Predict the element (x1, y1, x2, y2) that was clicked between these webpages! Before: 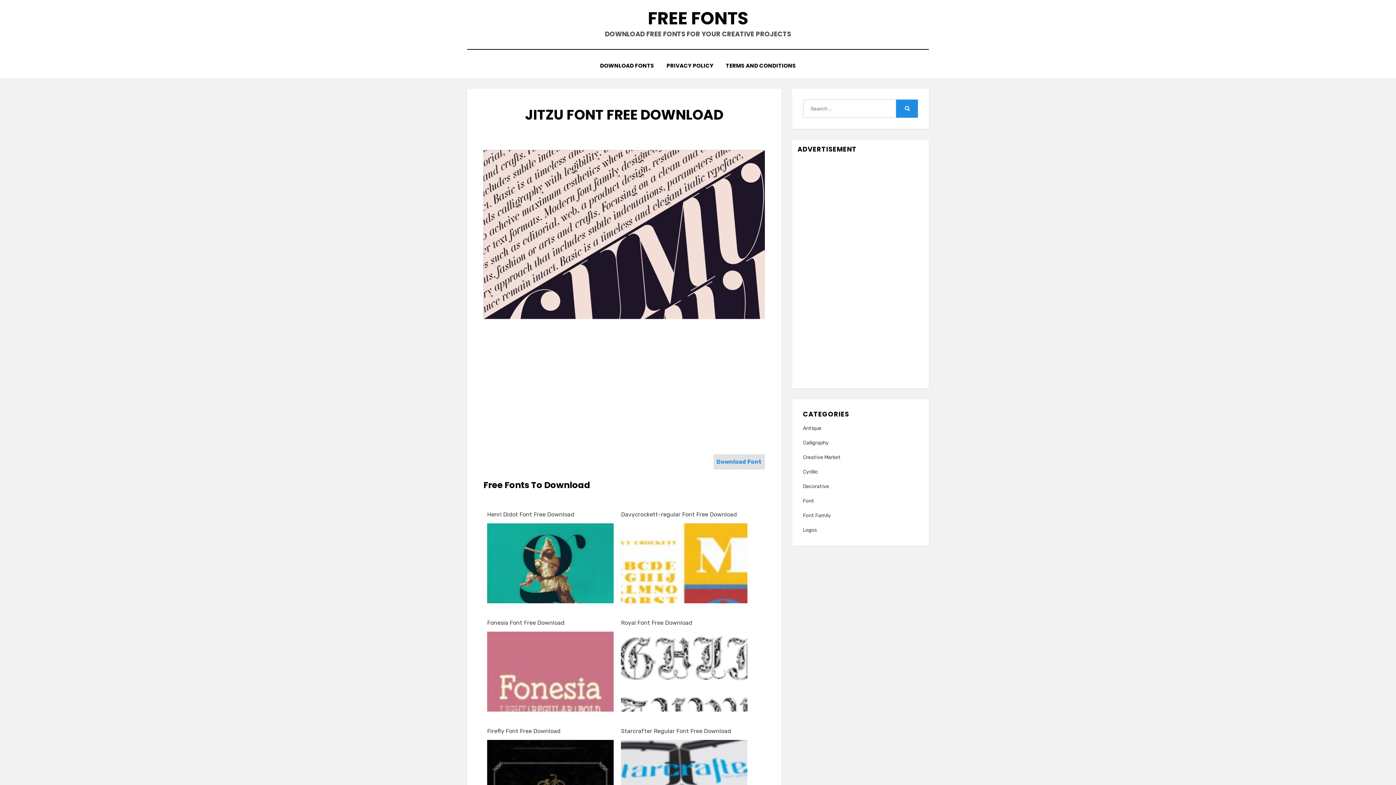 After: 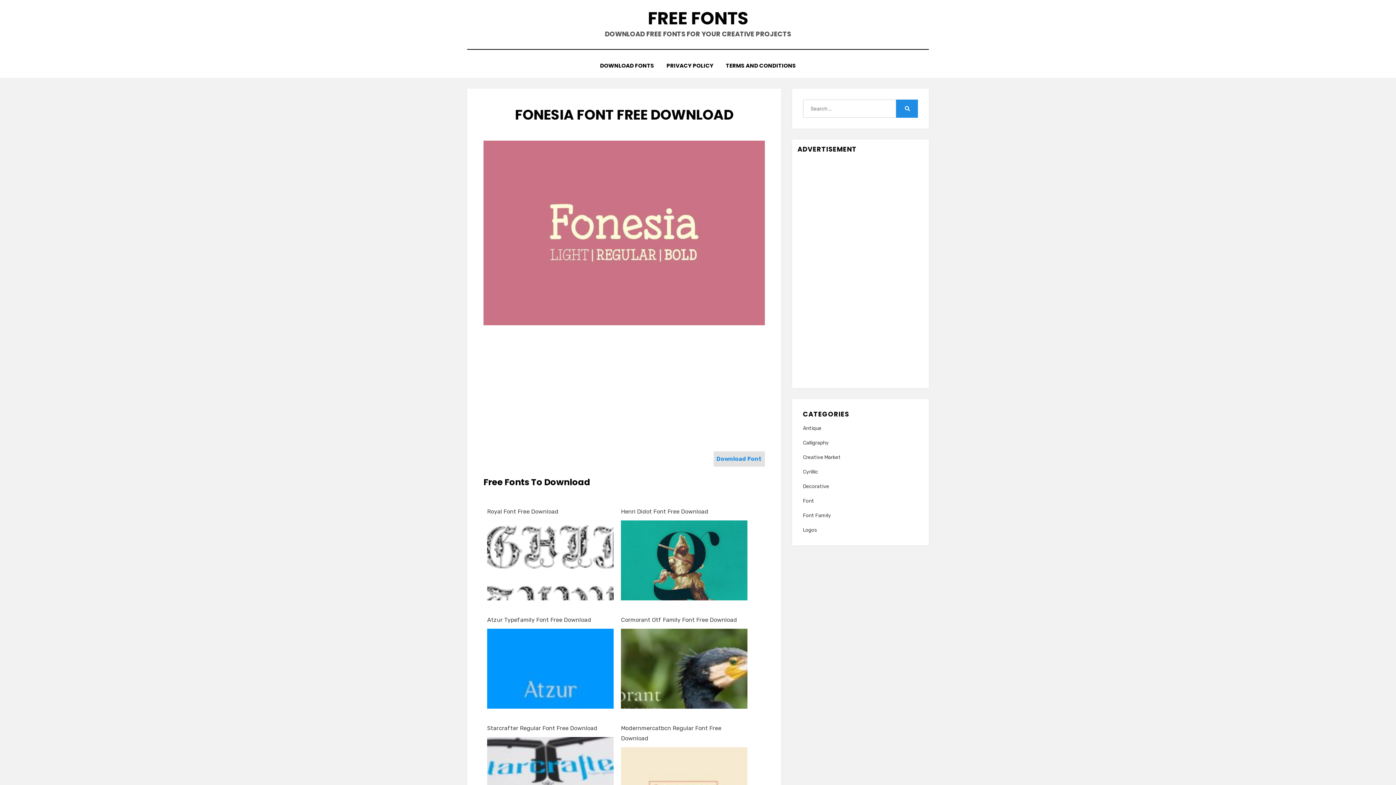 Action: bbox: (487, 690, 613, 698)